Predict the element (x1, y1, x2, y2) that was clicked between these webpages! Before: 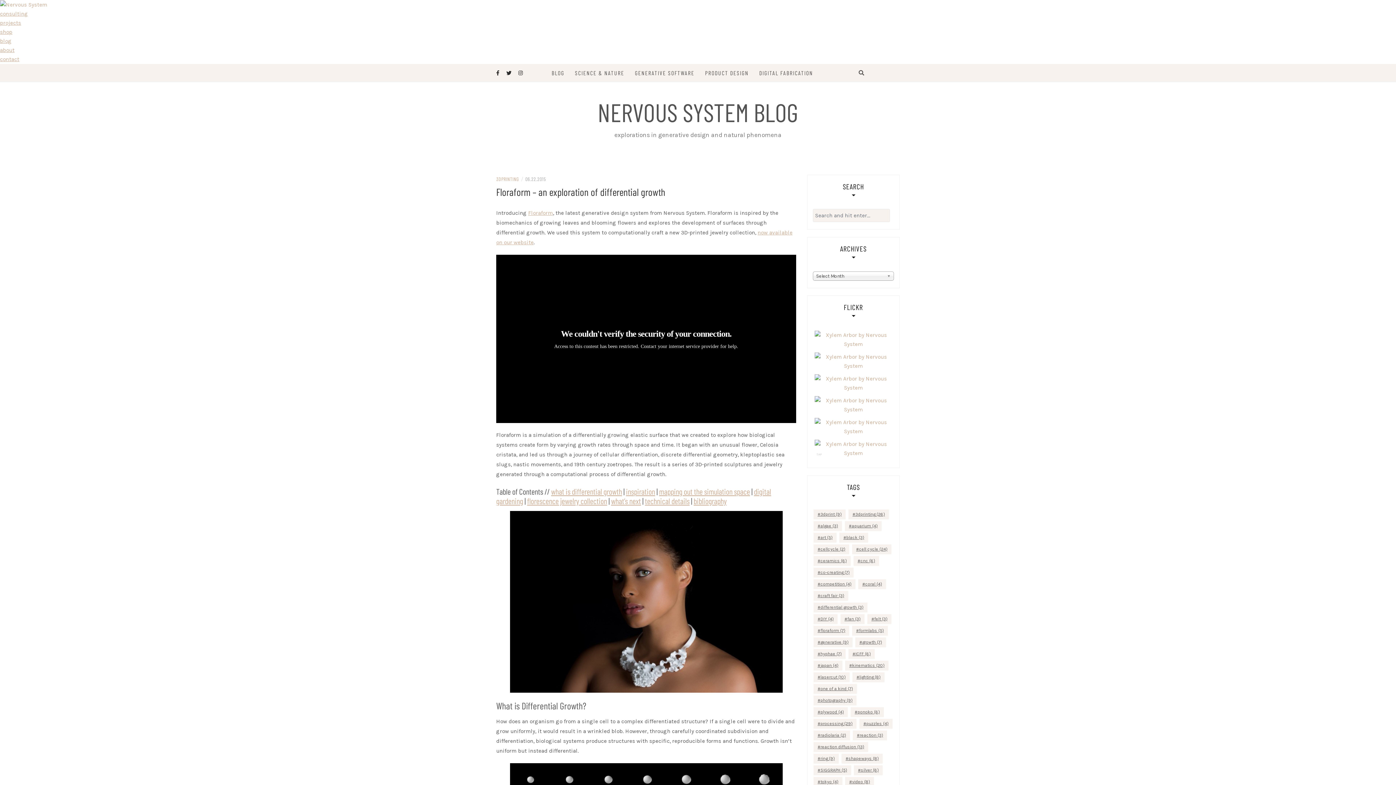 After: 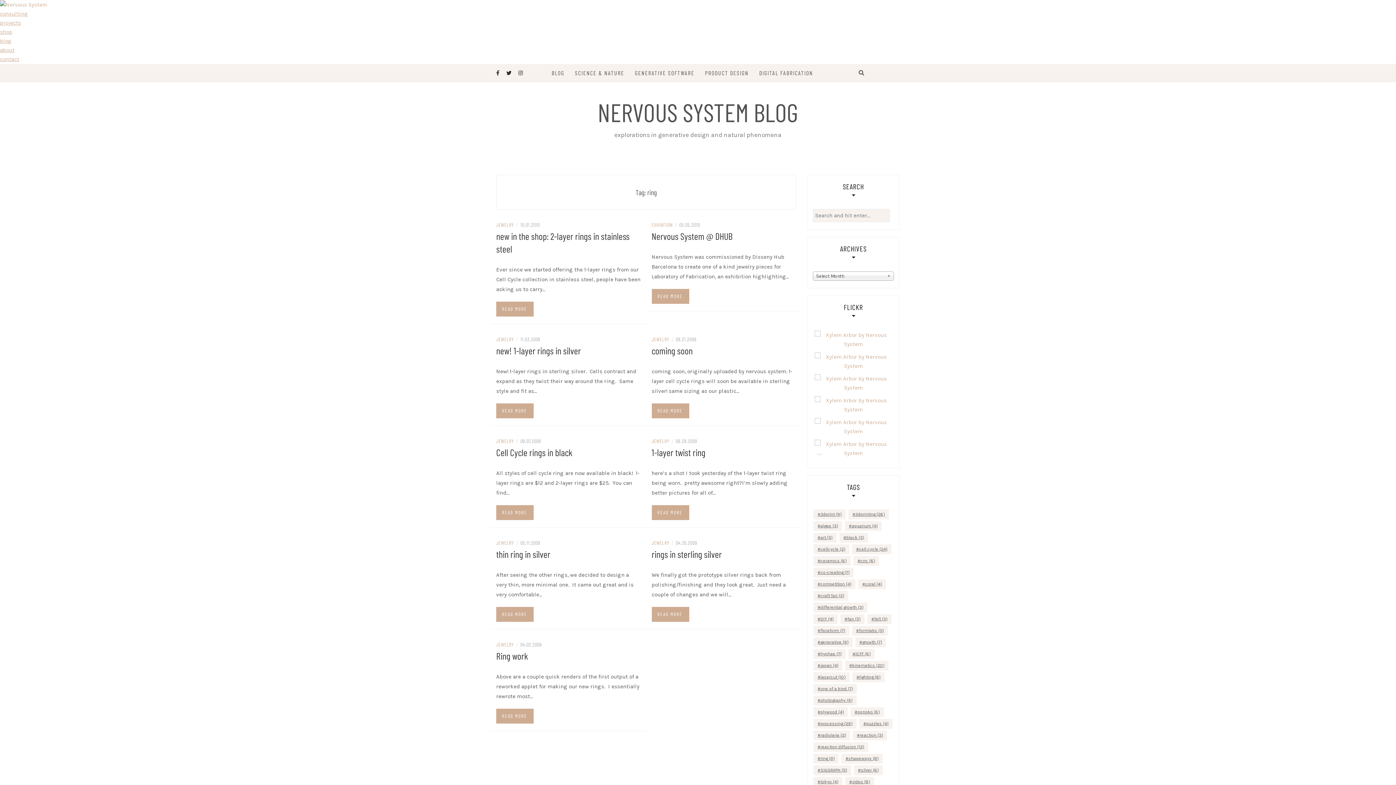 Action: bbox: (813, 754, 838, 764) label: ring (9 items)